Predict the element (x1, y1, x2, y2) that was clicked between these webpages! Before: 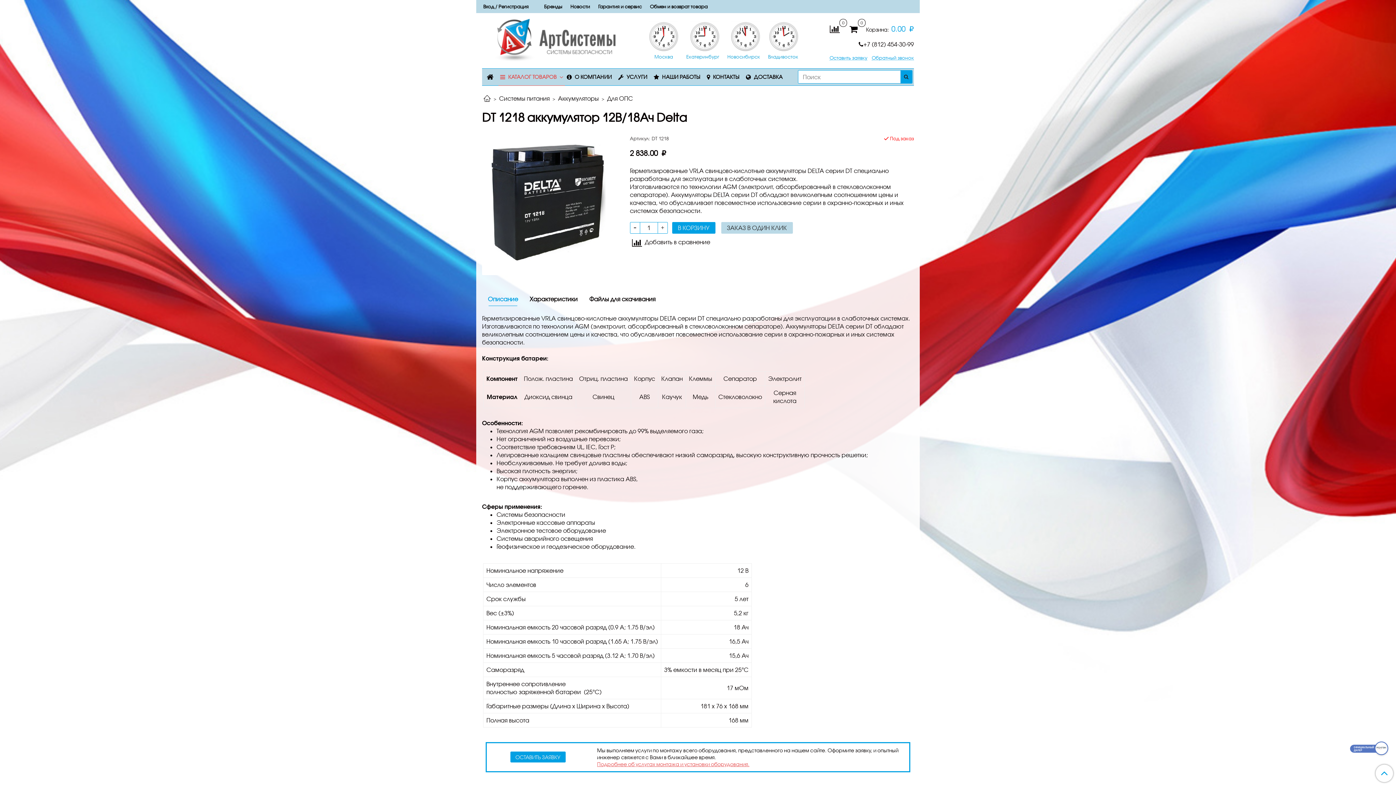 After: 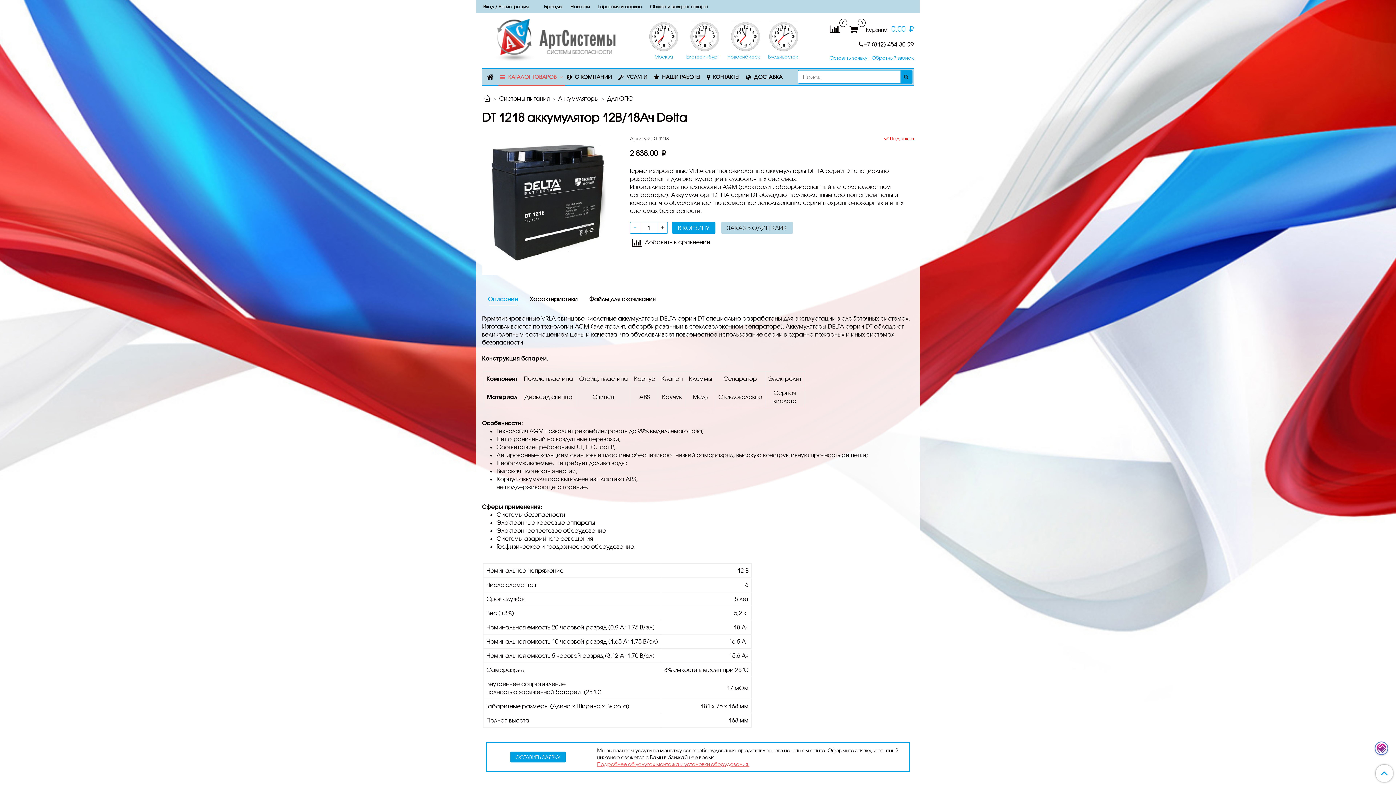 Action: bbox: (630, 222, 640, 233)